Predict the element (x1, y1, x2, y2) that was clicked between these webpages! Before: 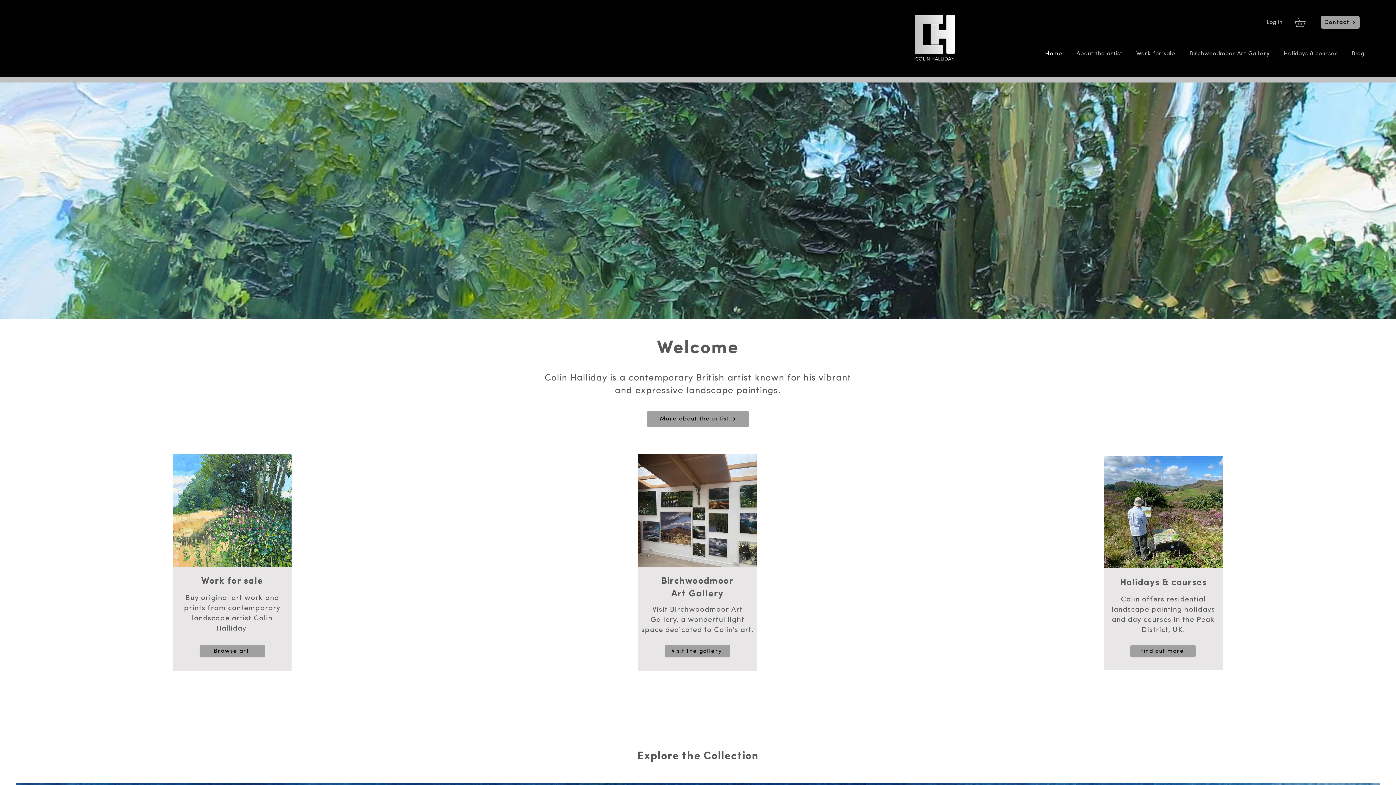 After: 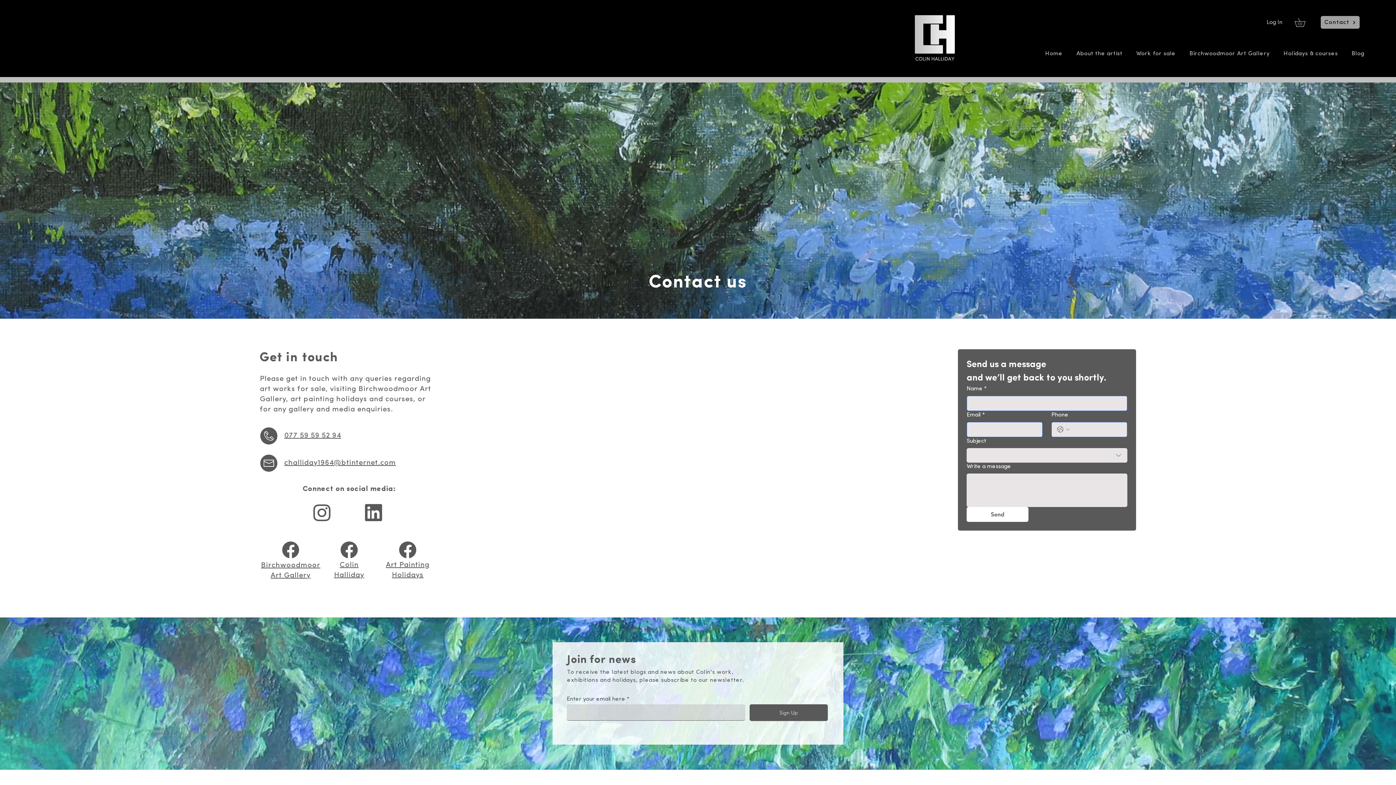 Action: bbox: (1321, 16, 1360, 28) label: Contact